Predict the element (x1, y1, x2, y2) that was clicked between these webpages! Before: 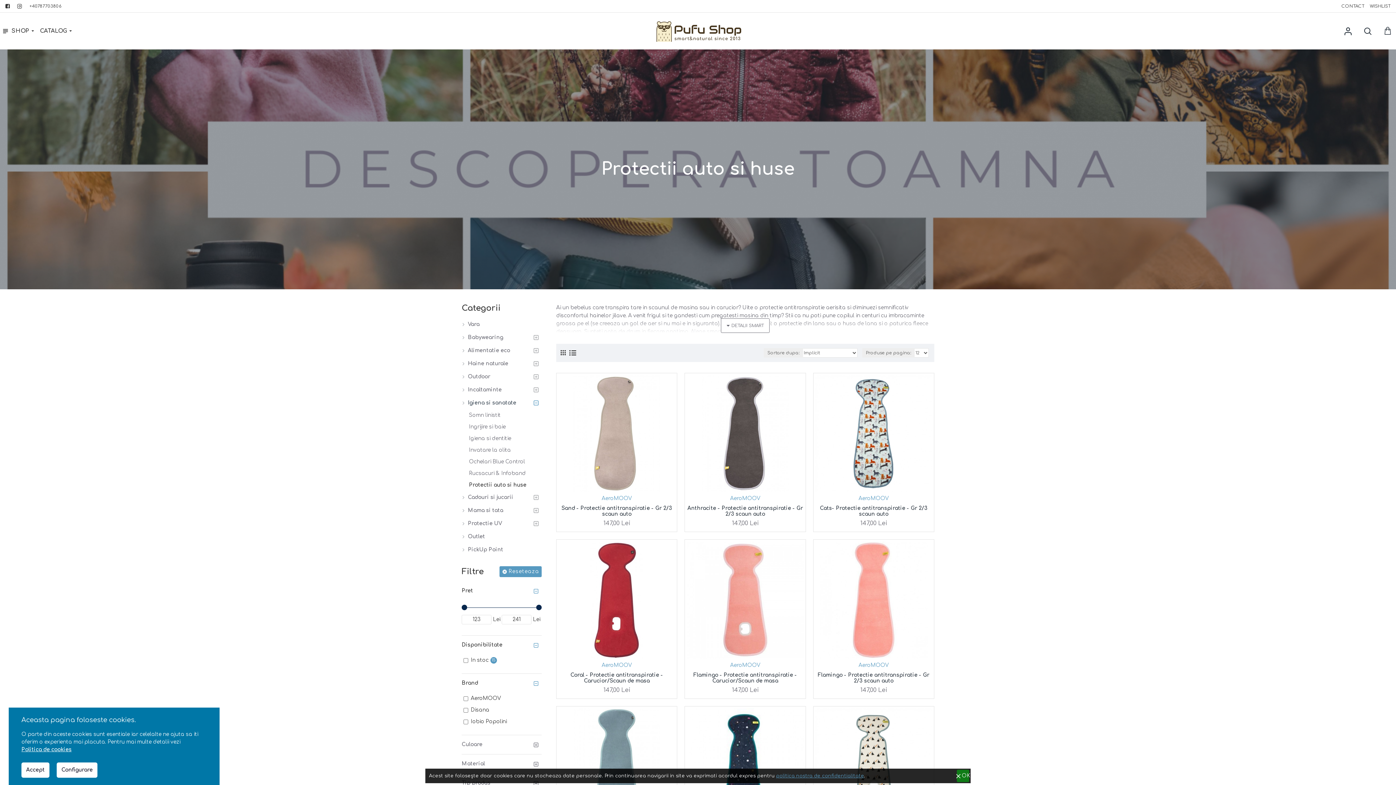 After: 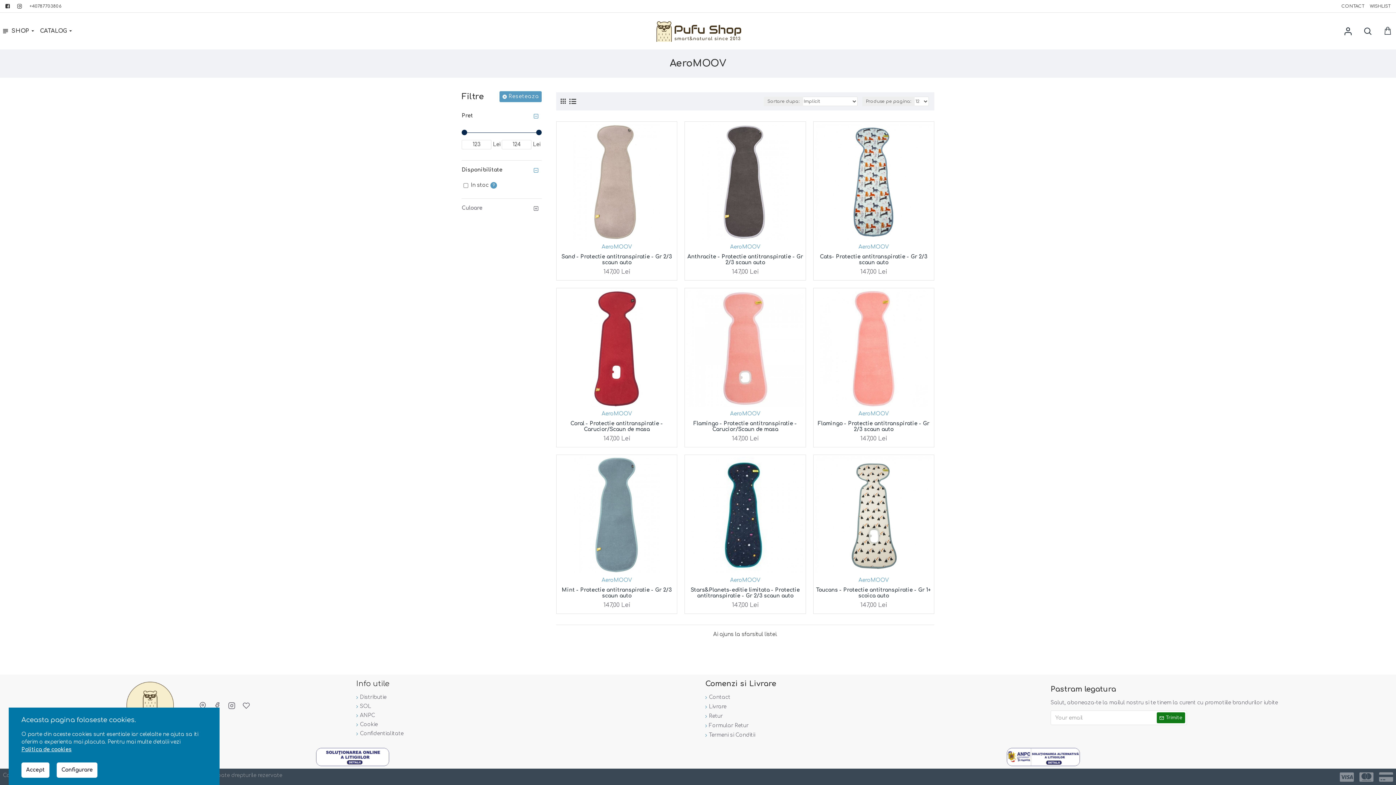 Action: label: AeroMOOV bbox: (601, 661, 632, 669)